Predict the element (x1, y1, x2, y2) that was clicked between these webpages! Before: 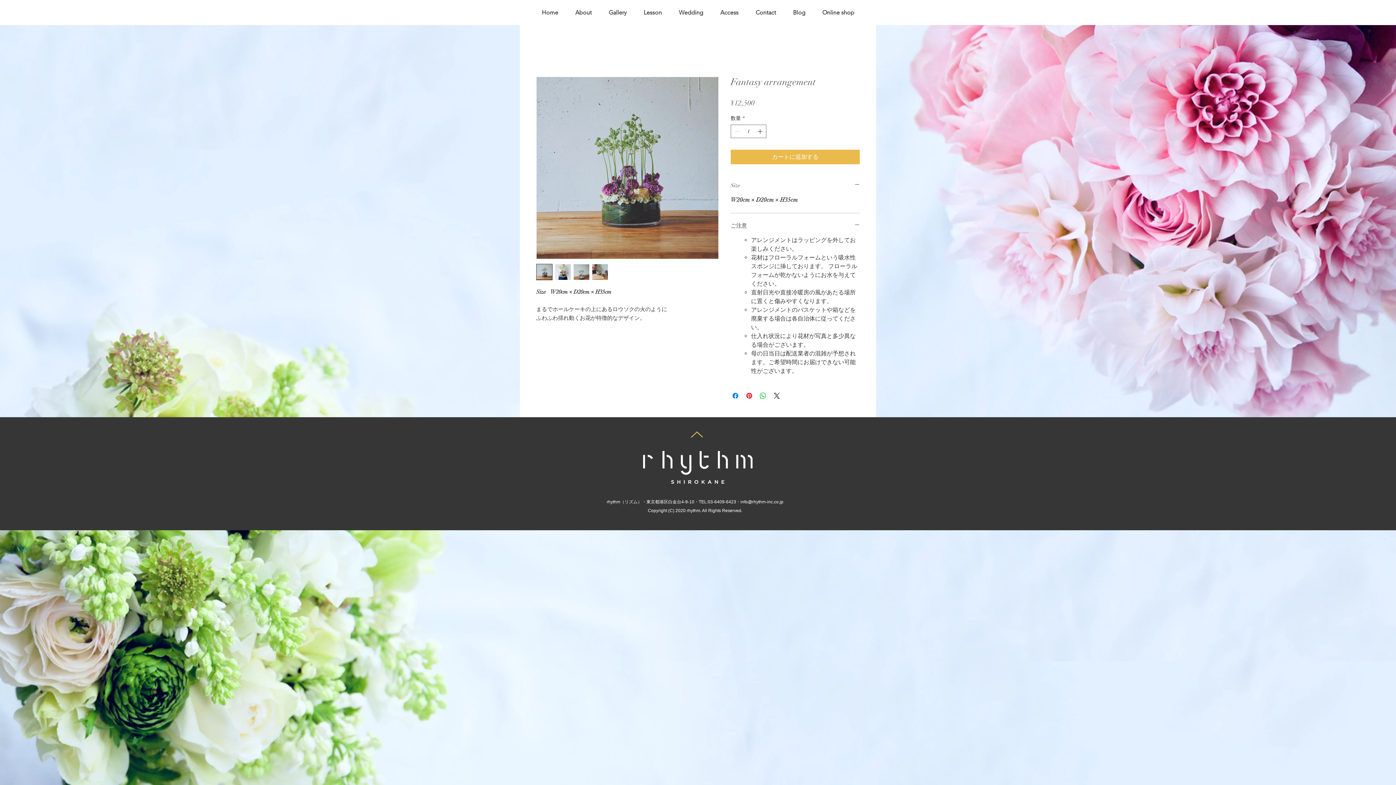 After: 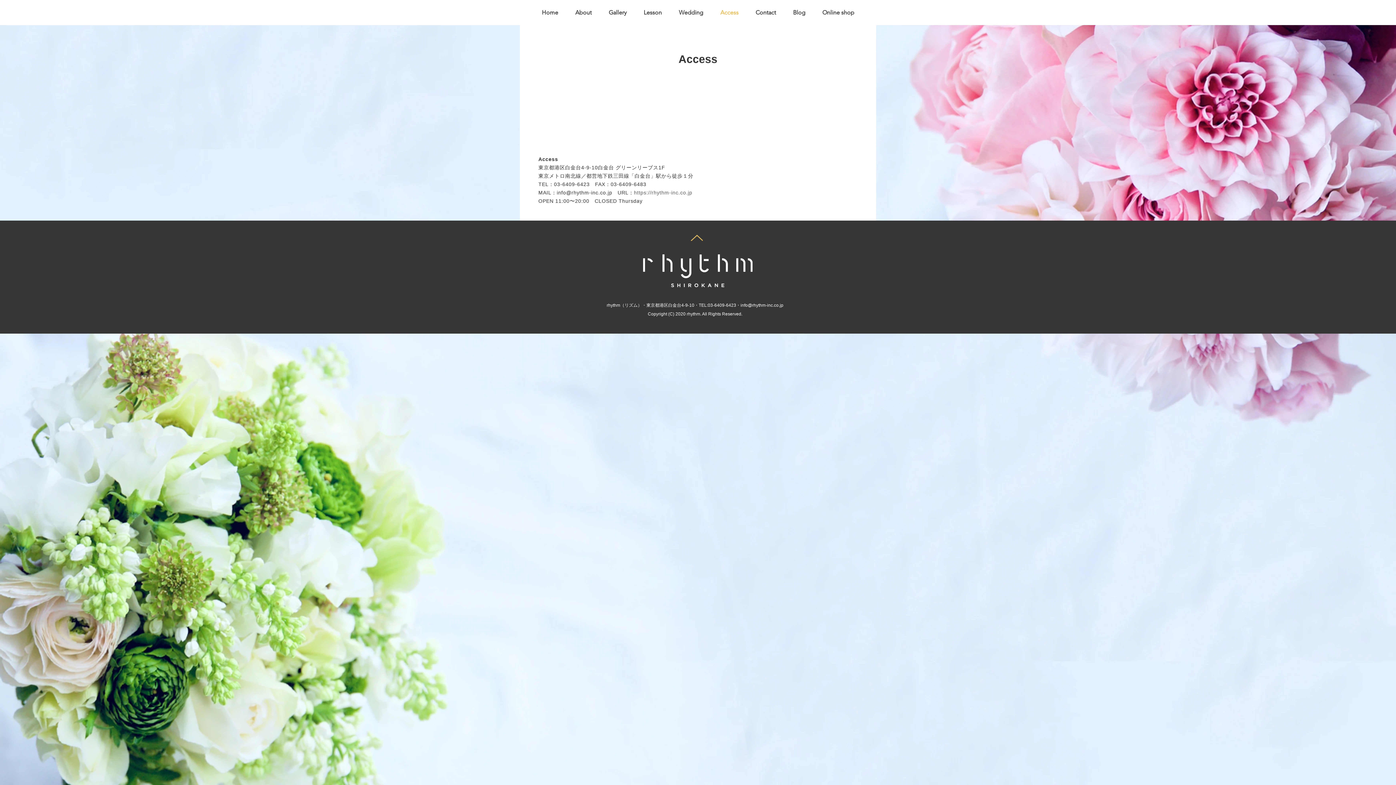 Action: label: Access bbox: (712, 3, 747, 21)